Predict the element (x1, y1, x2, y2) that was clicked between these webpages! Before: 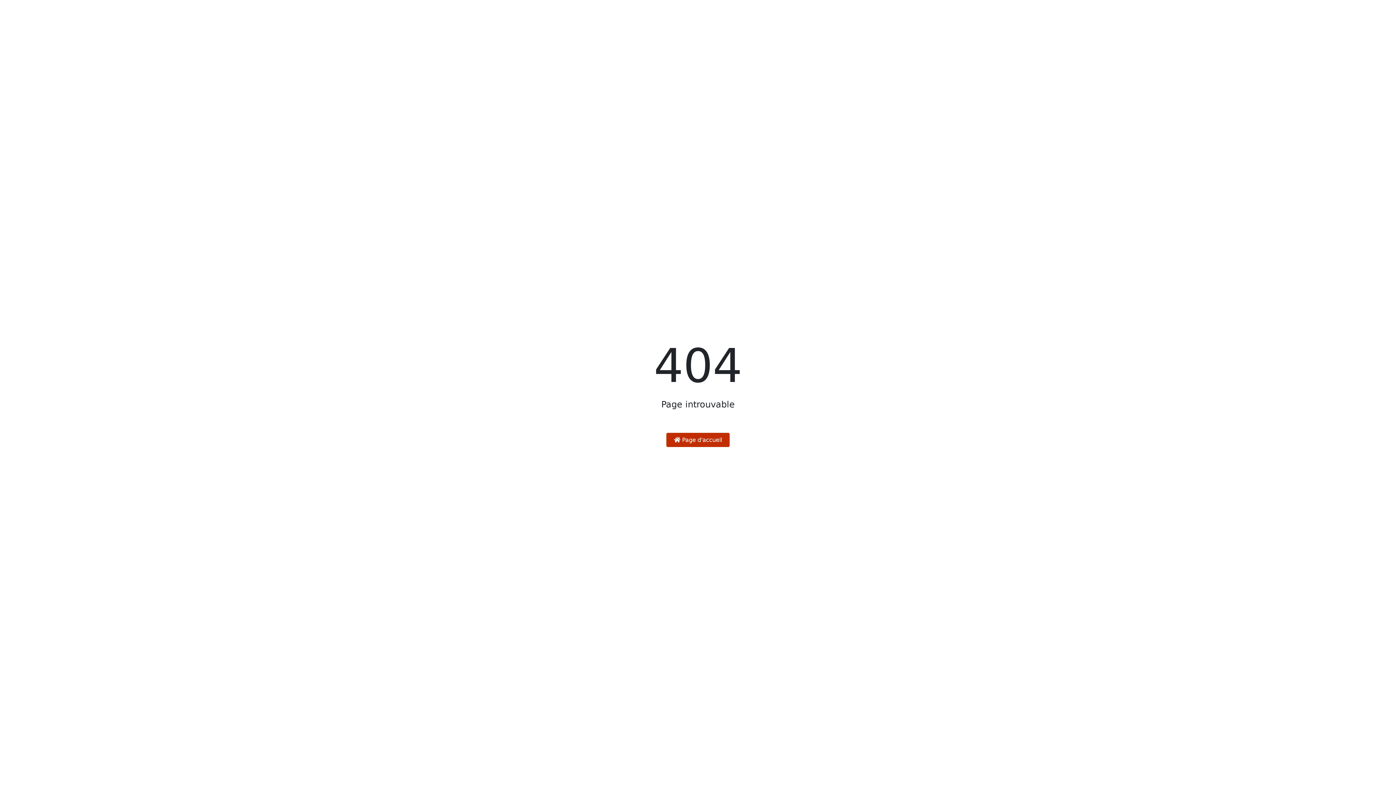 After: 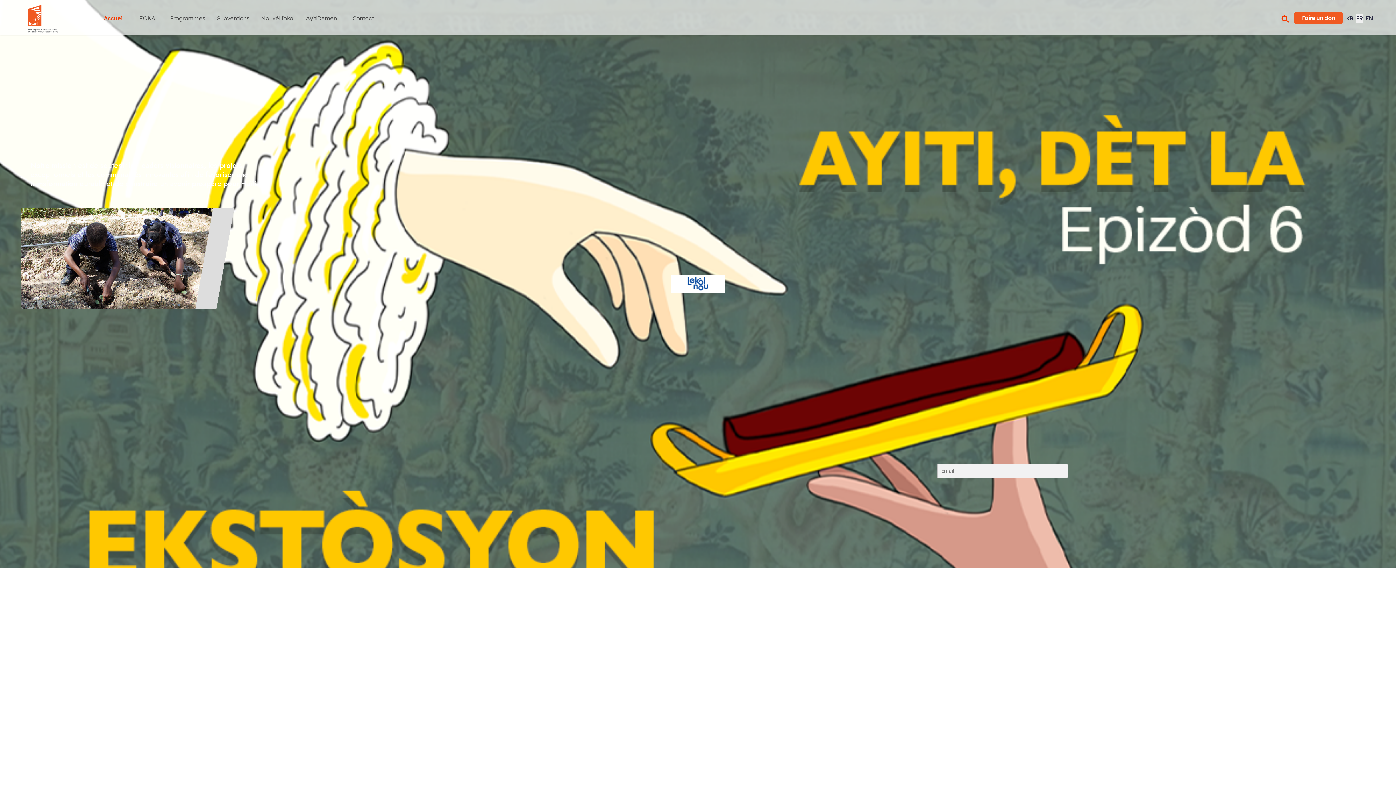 Action: label:  Page d'accueil bbox: (666, 433, 729, 447)